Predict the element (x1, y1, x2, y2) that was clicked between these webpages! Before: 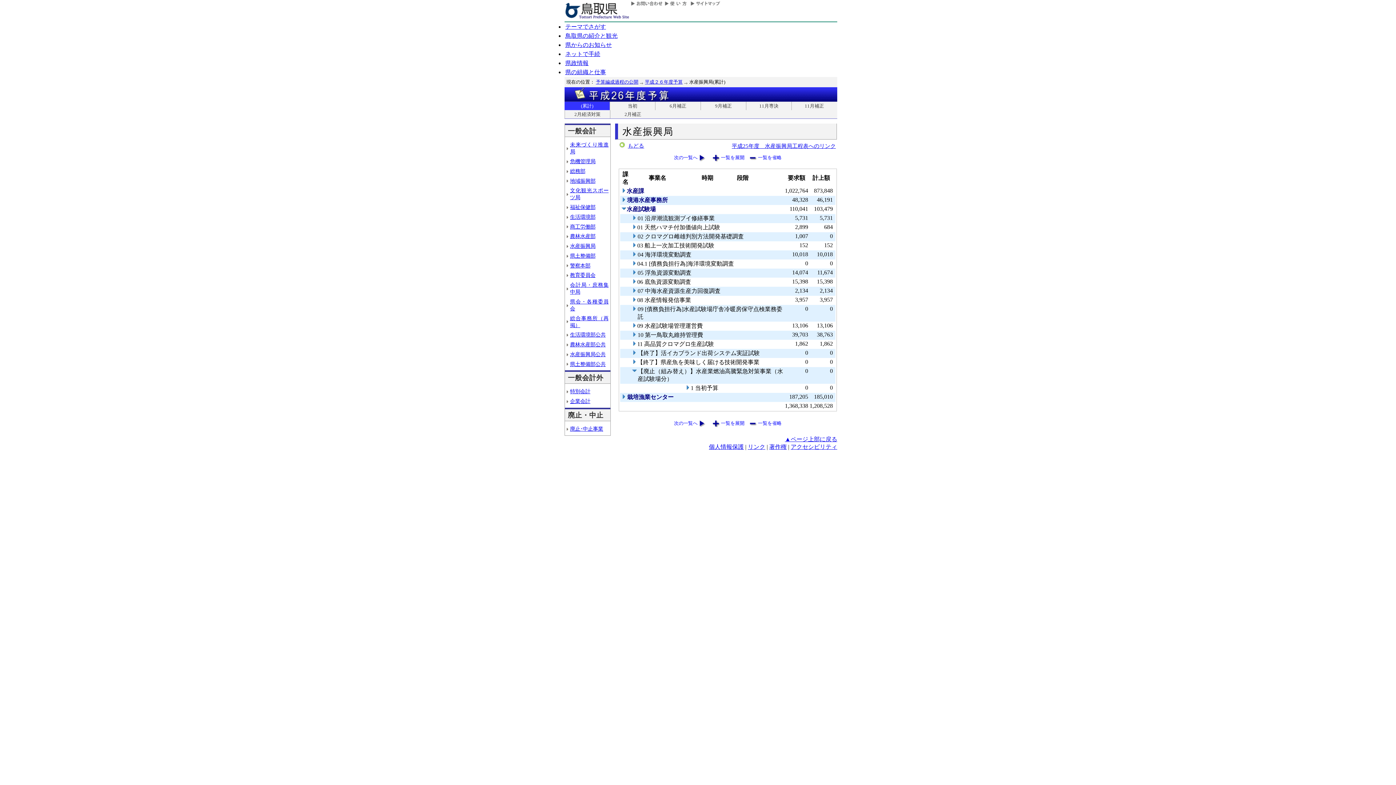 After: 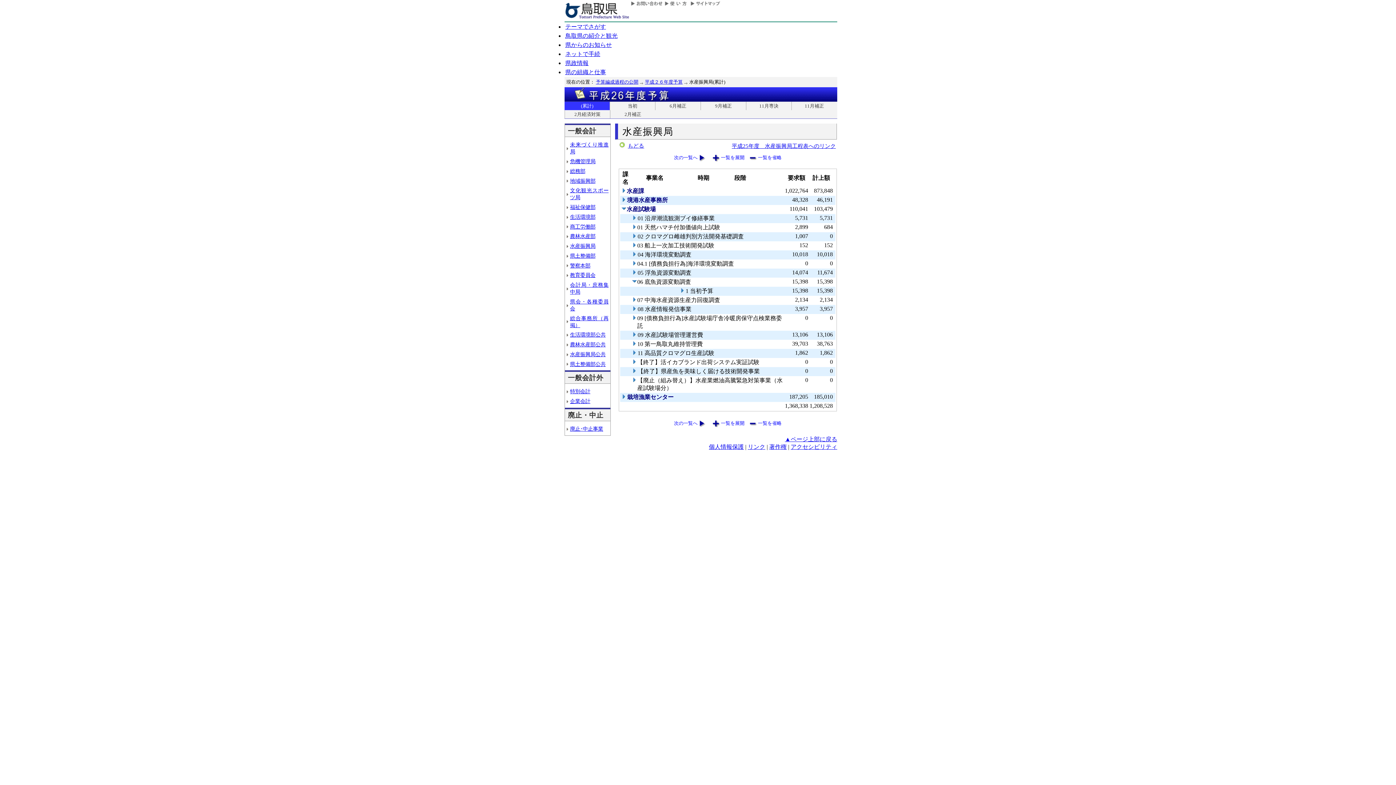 Action: bbox: (631, 279, 637, 285)